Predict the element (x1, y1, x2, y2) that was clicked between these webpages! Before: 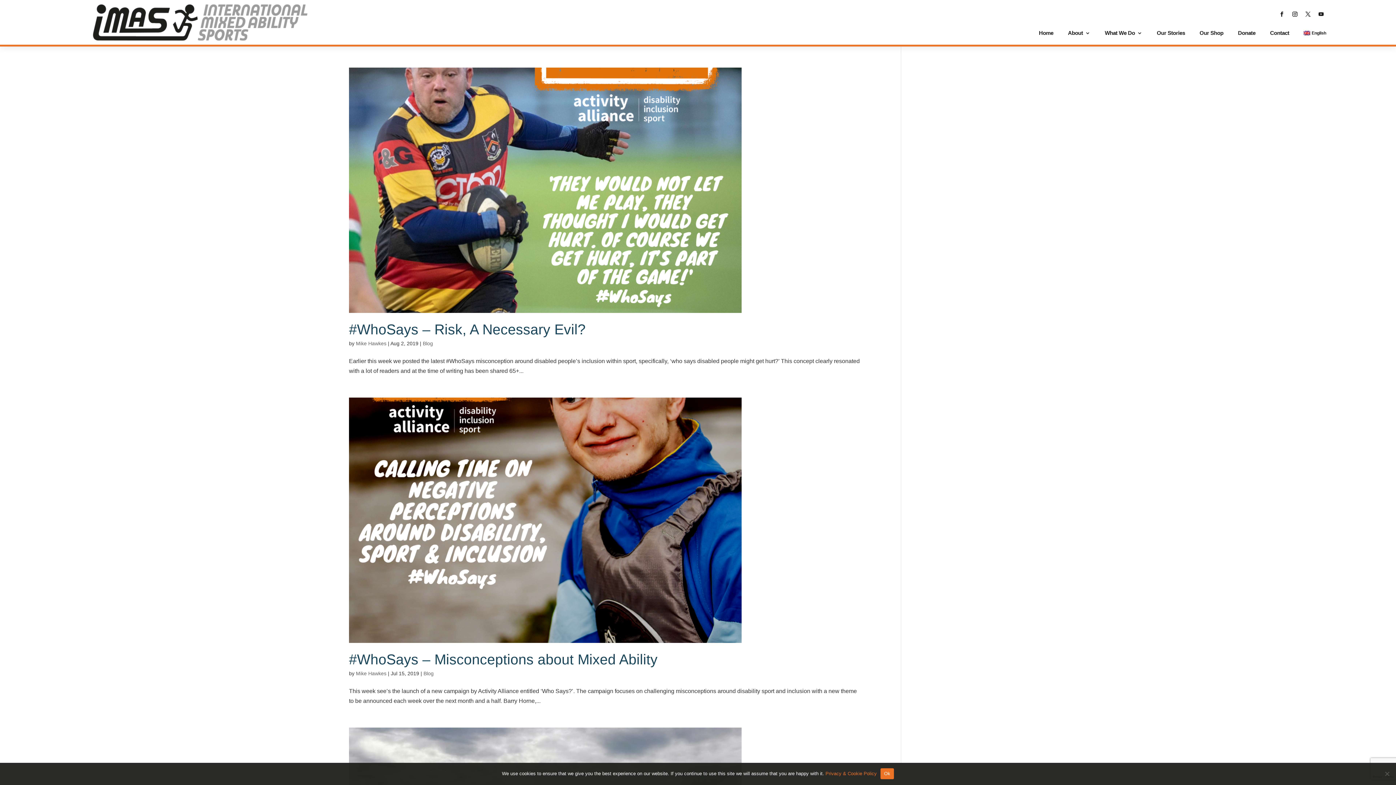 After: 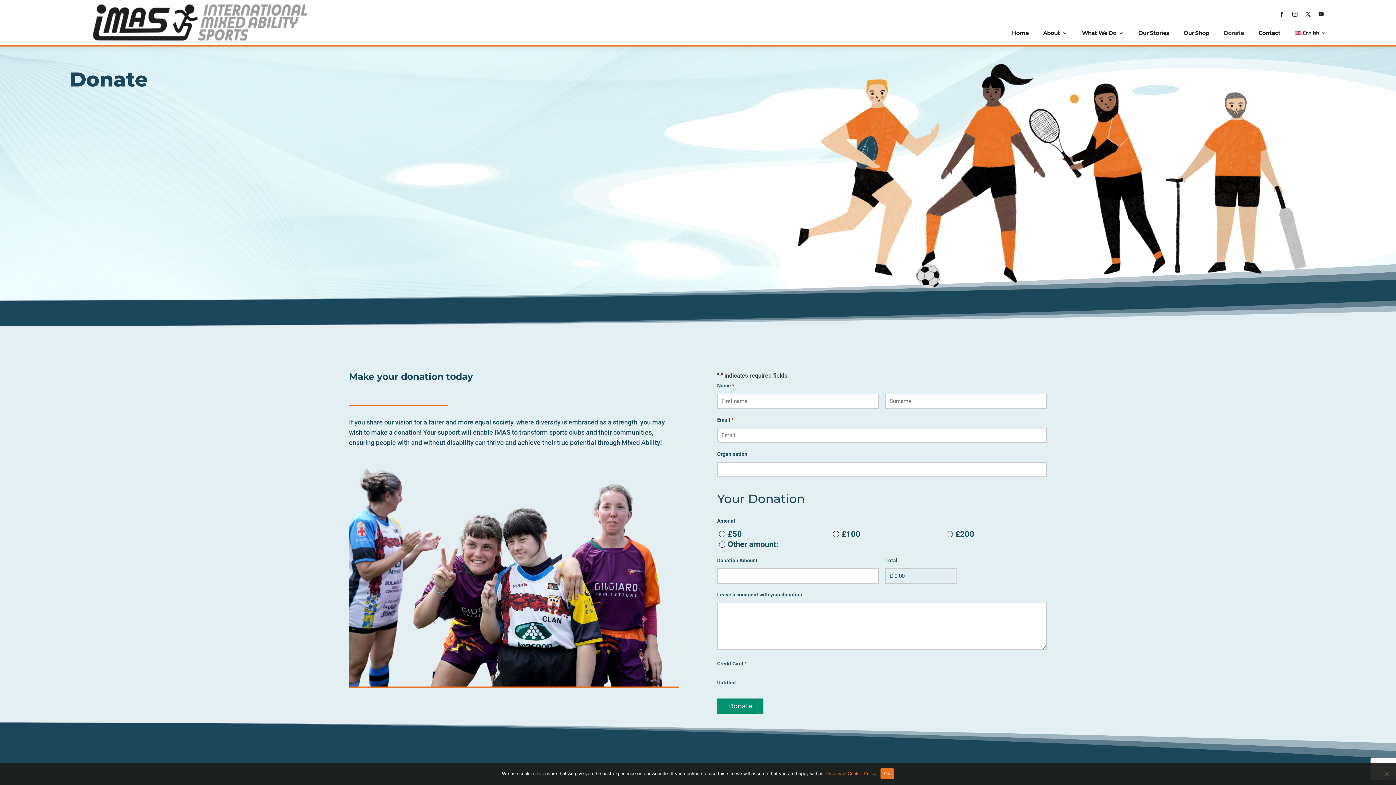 Action: bbox: (1231, 28, 1255, 39) label: Donate